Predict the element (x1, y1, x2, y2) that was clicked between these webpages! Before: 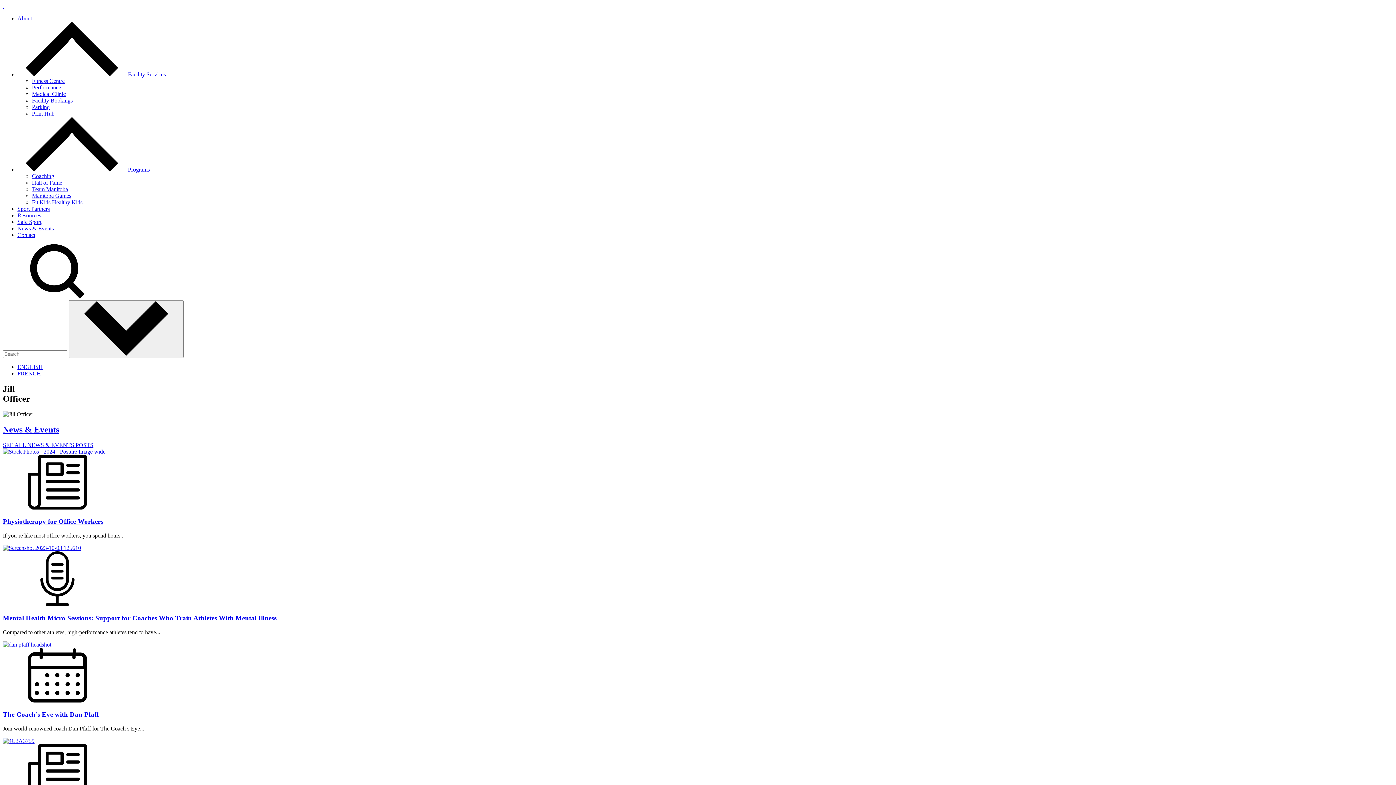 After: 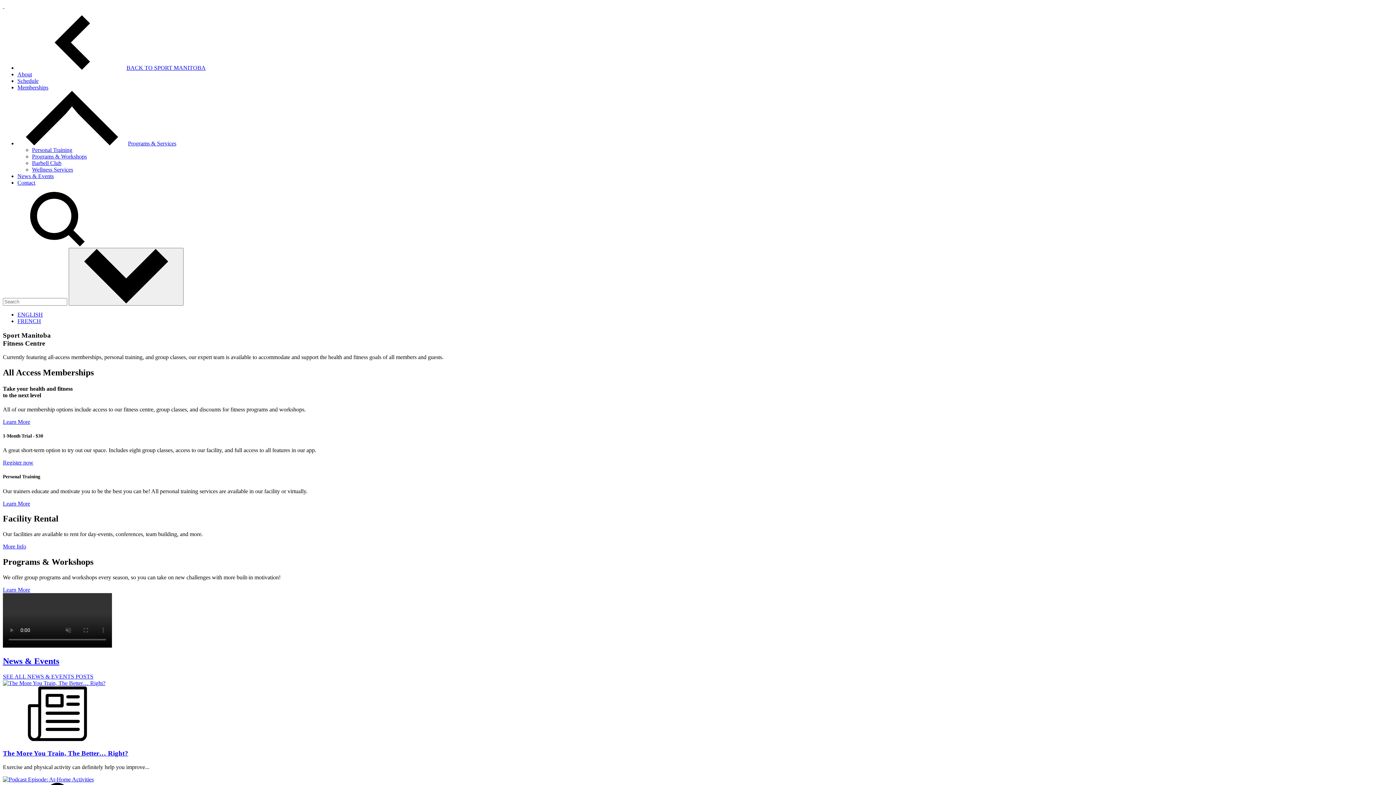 Action: bbox: (32, 77, 64, 84) label: Fitness Centre